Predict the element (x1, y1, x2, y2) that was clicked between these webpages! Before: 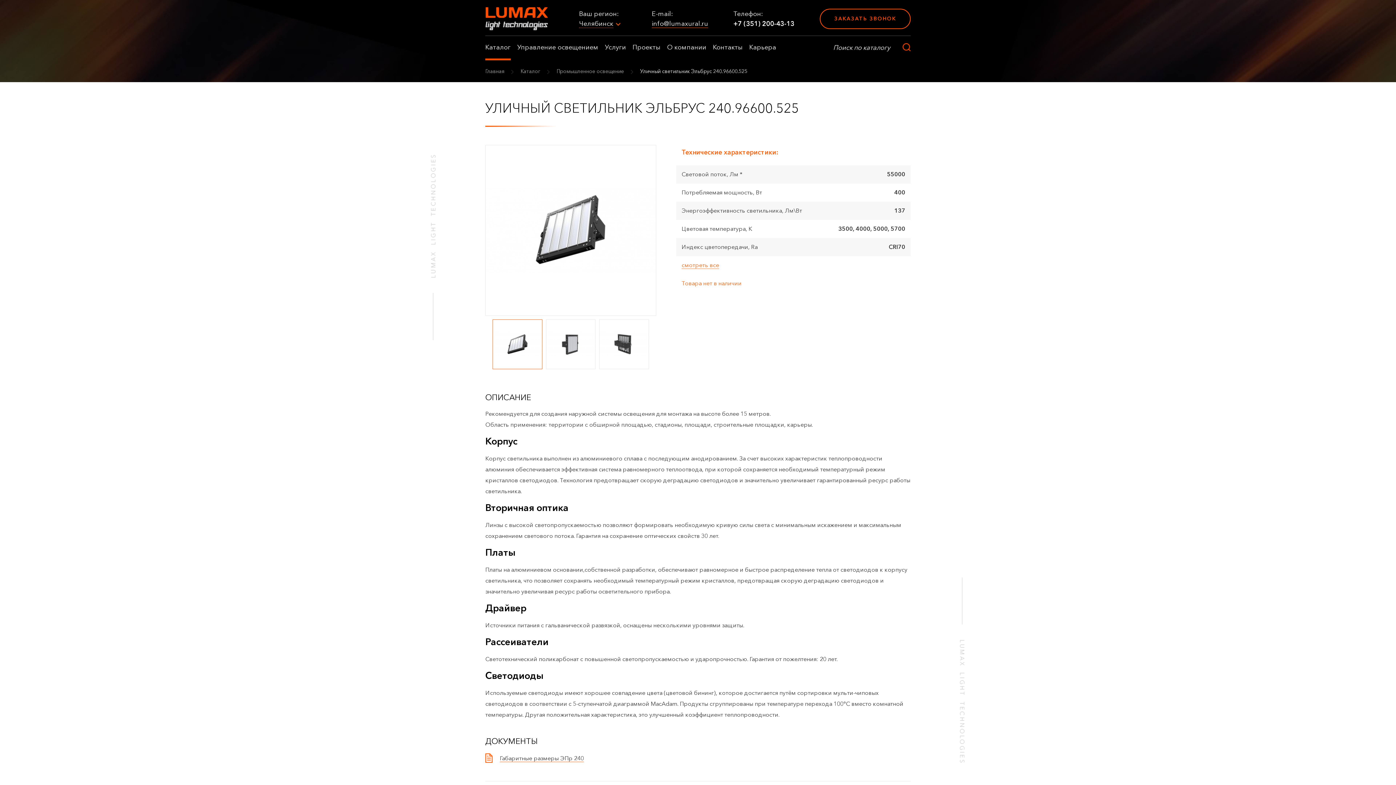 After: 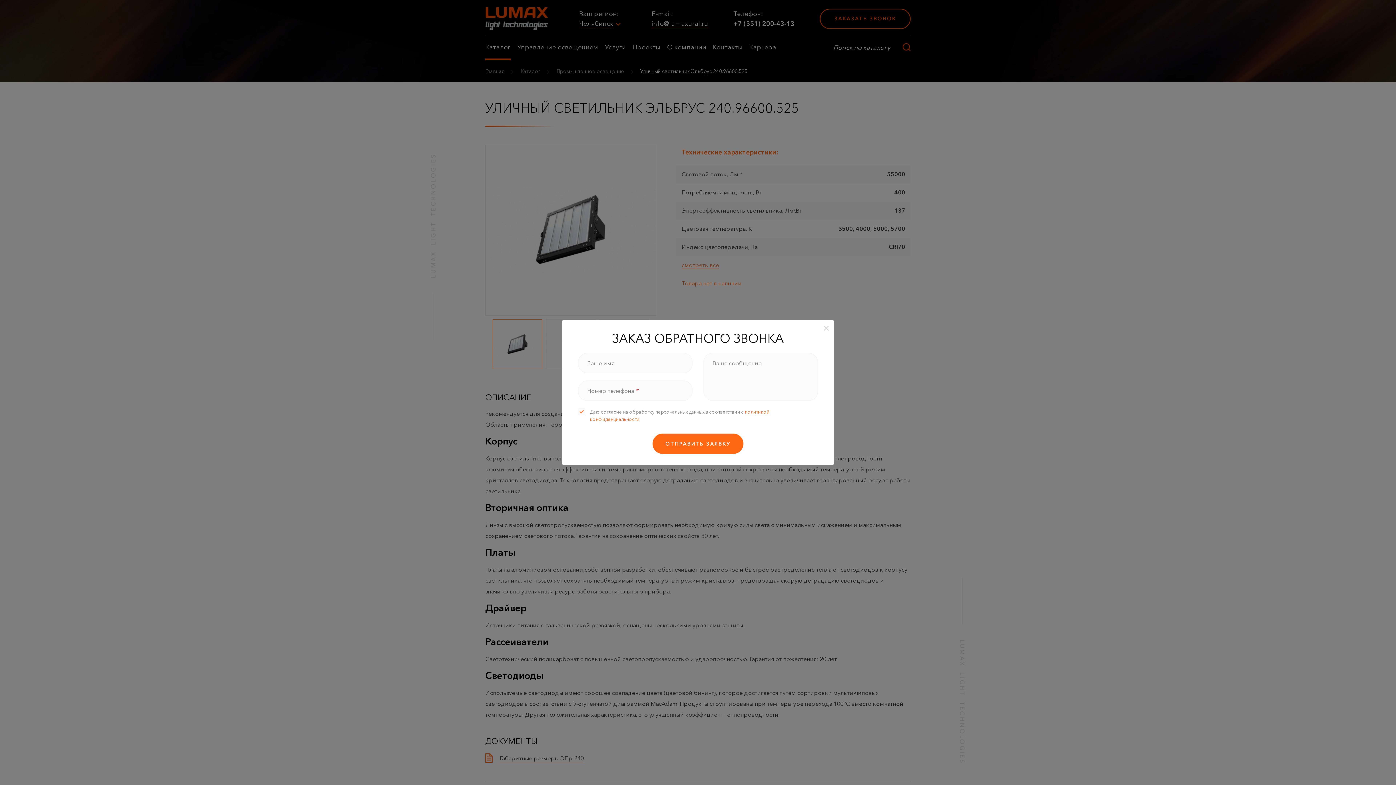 Action: bbox: (820, 8, 910, 28) label: ЗАКАЗАТЬ ЗВОНОК